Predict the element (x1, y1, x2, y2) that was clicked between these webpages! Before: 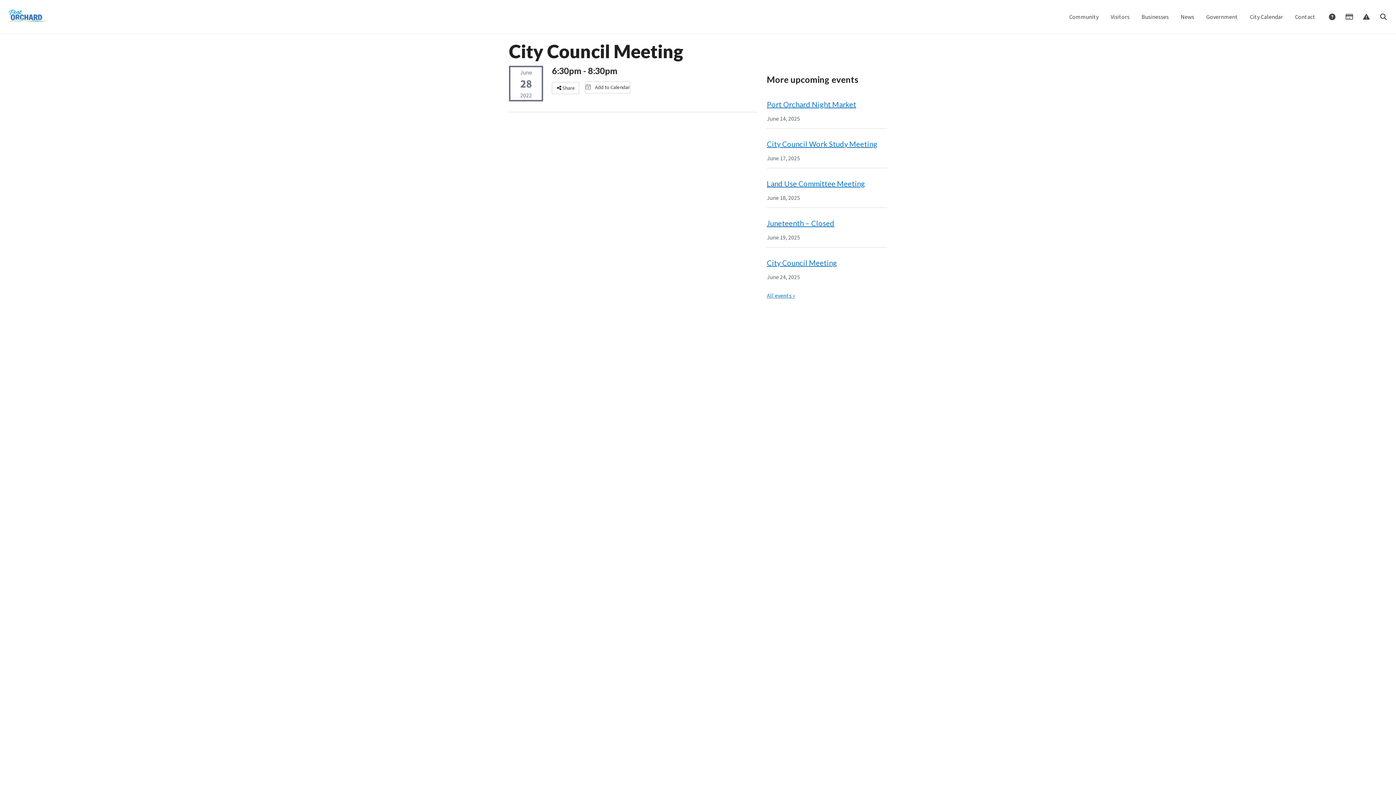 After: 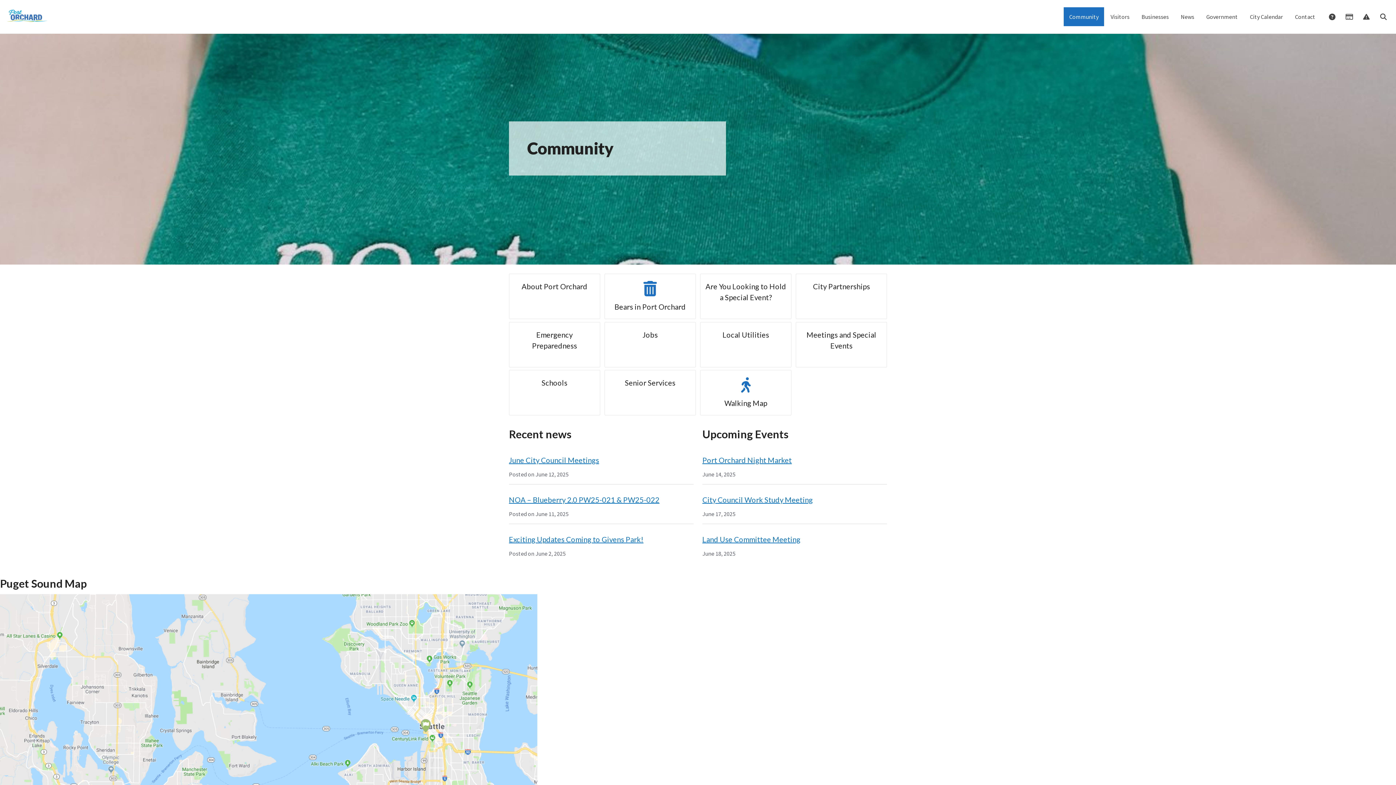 Action: label: Community bbox: (1064, 7, 1104, 26)